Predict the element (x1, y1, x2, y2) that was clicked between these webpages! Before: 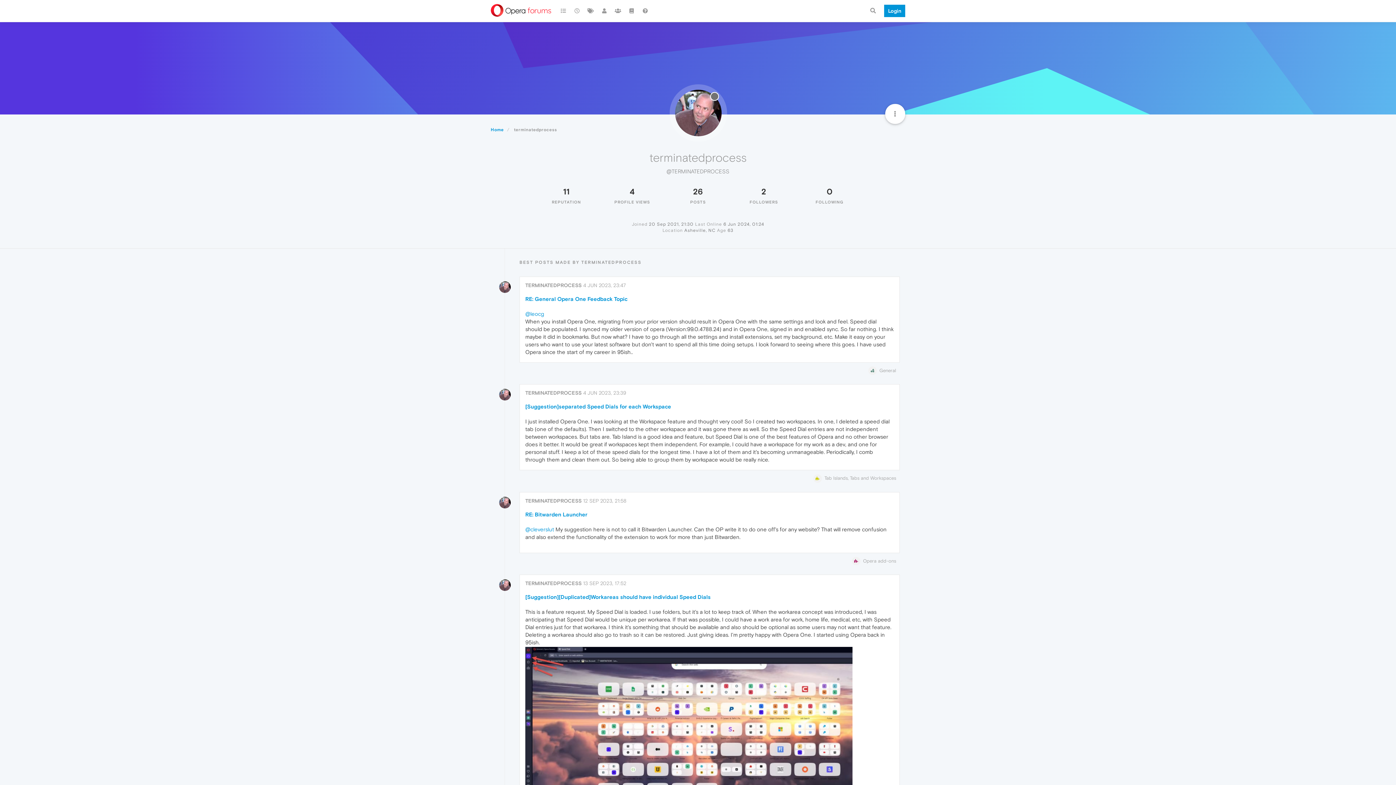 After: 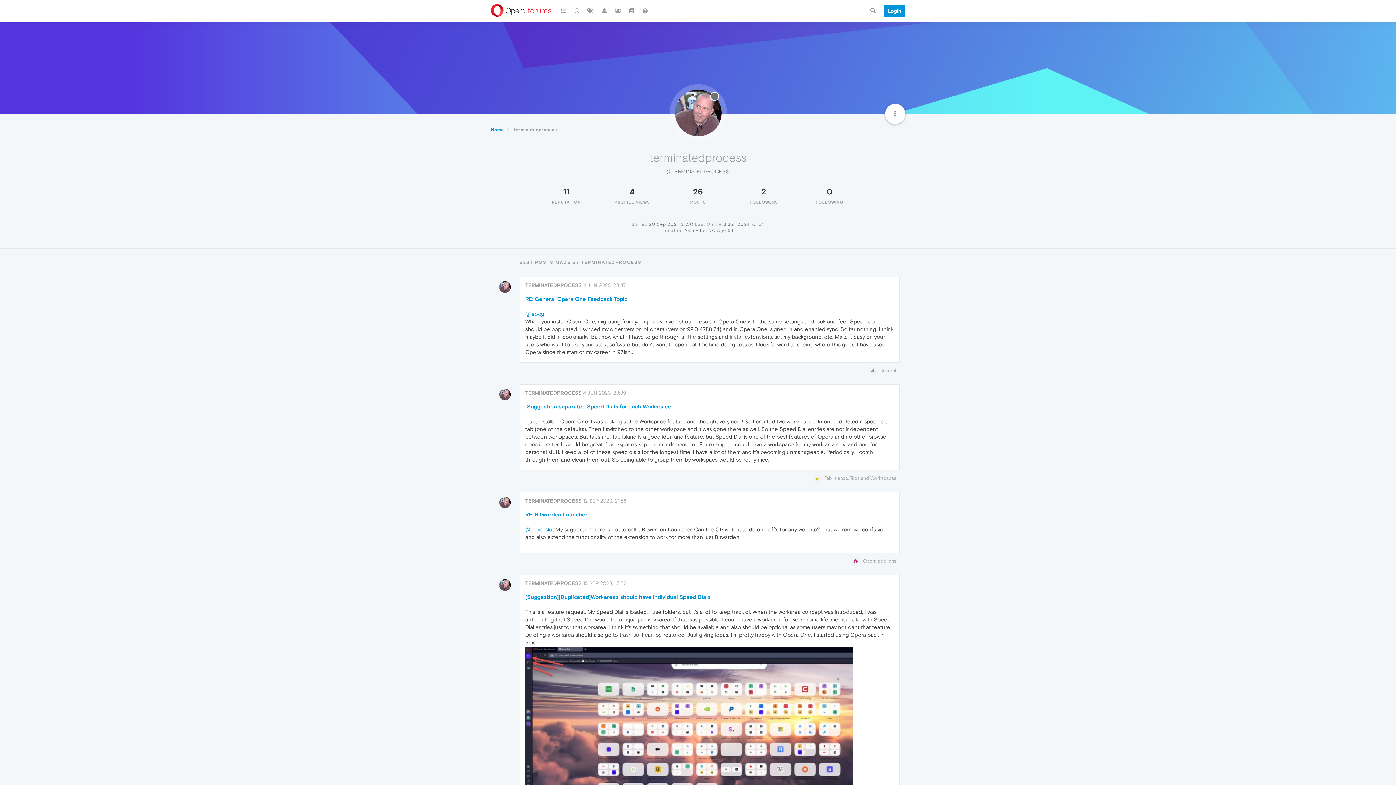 Action: label: TERMINATEDPROCESS bbox: (525, 390, 581, 396)